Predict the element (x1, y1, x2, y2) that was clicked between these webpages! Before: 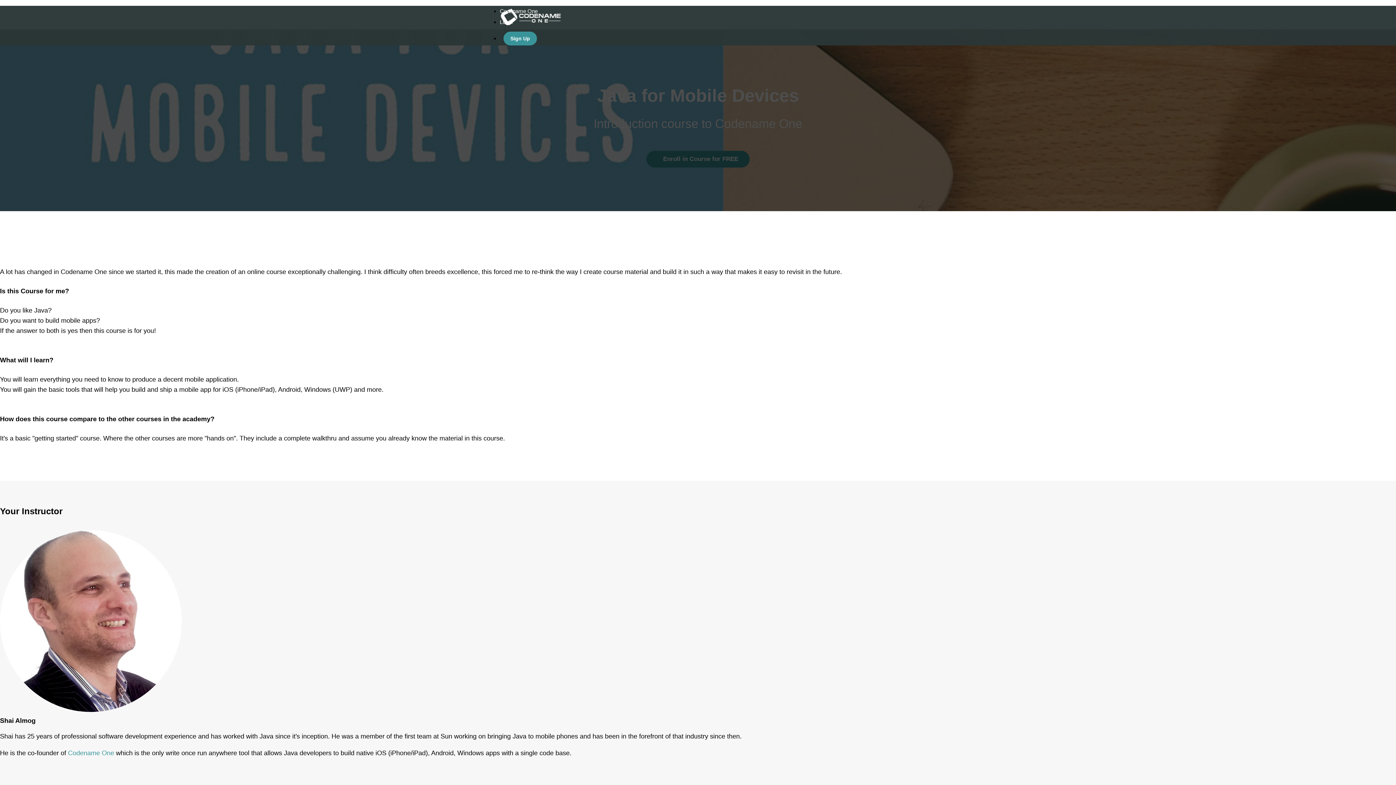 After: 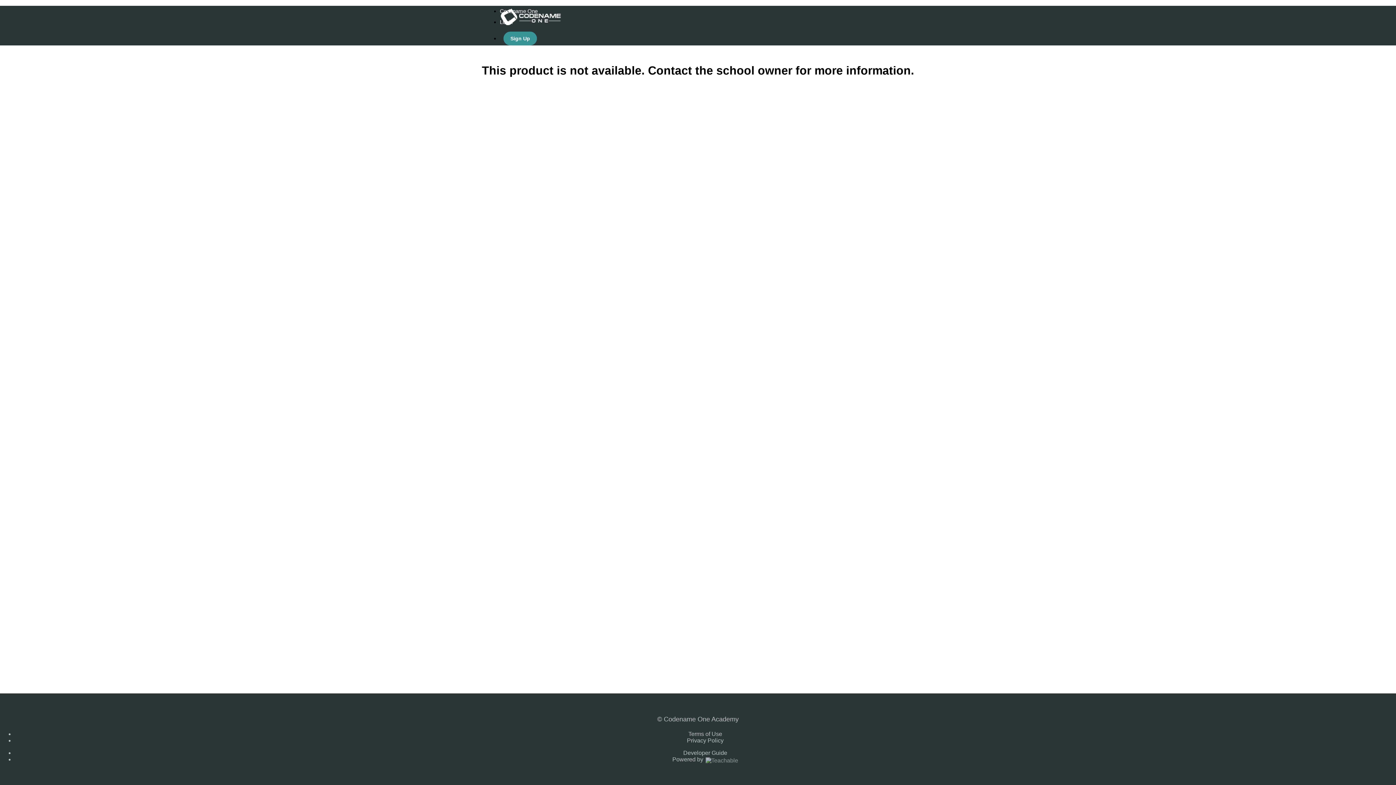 Action: label: Sign Up bbox: (503, 31, 537, 45)